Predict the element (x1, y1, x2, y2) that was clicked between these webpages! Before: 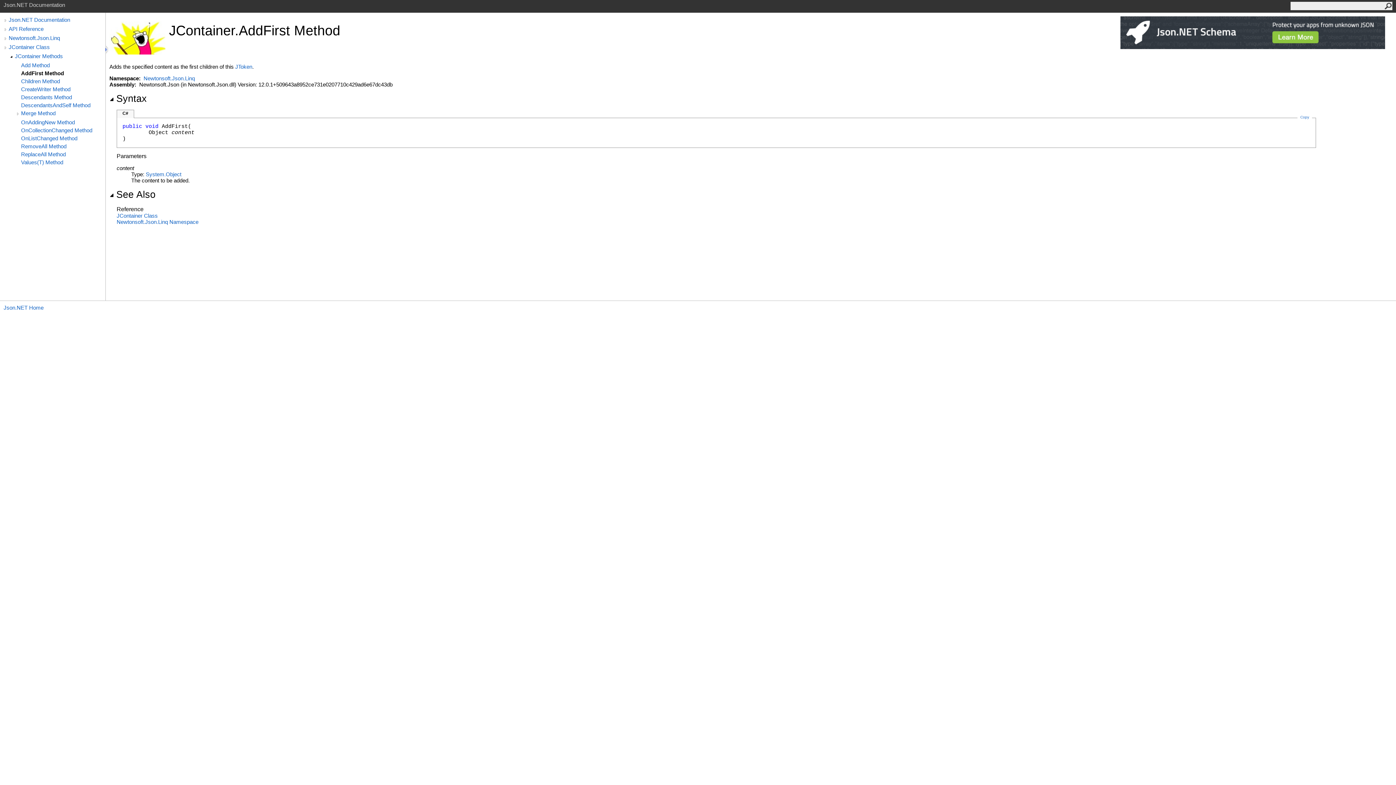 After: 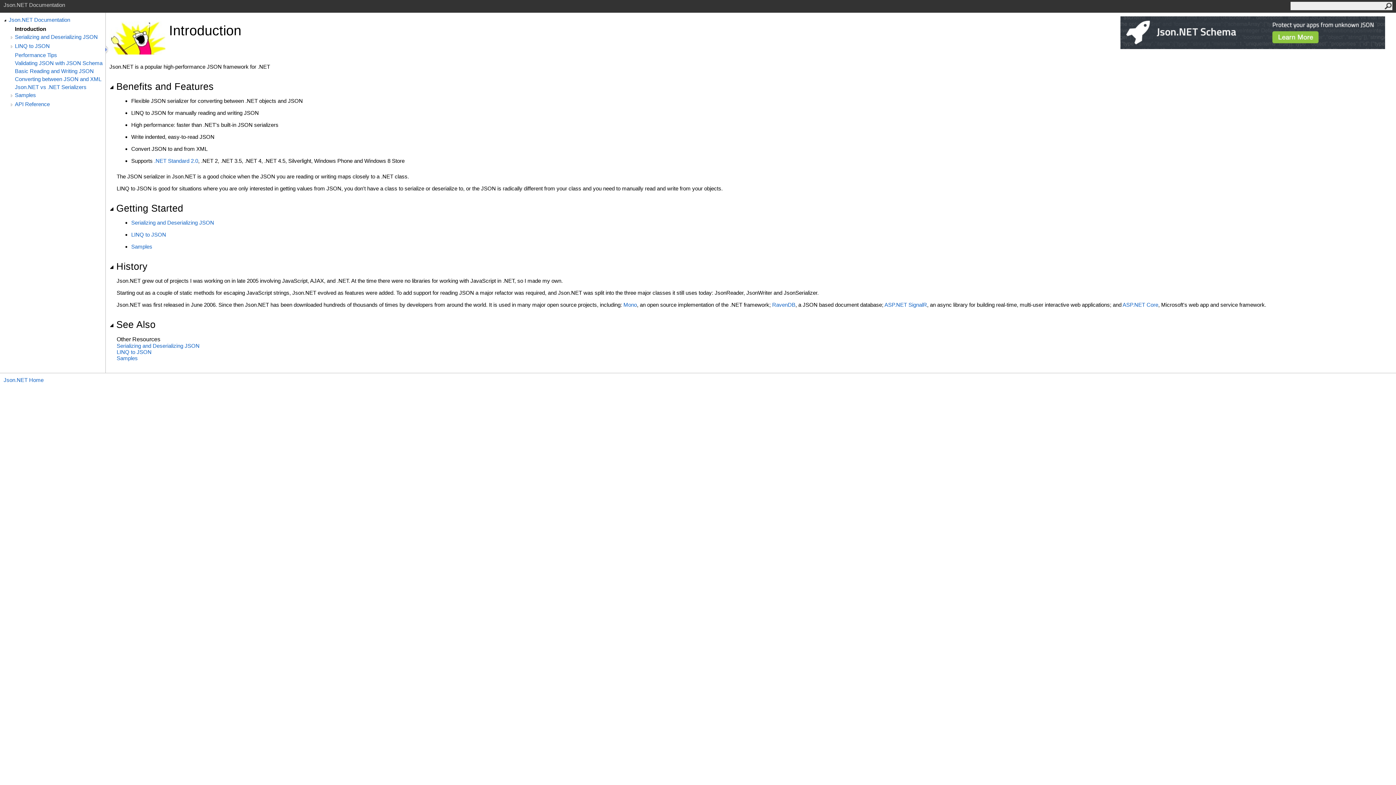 Action: label: Json.NET Documentation bbox: (8, 16, 105, 22)